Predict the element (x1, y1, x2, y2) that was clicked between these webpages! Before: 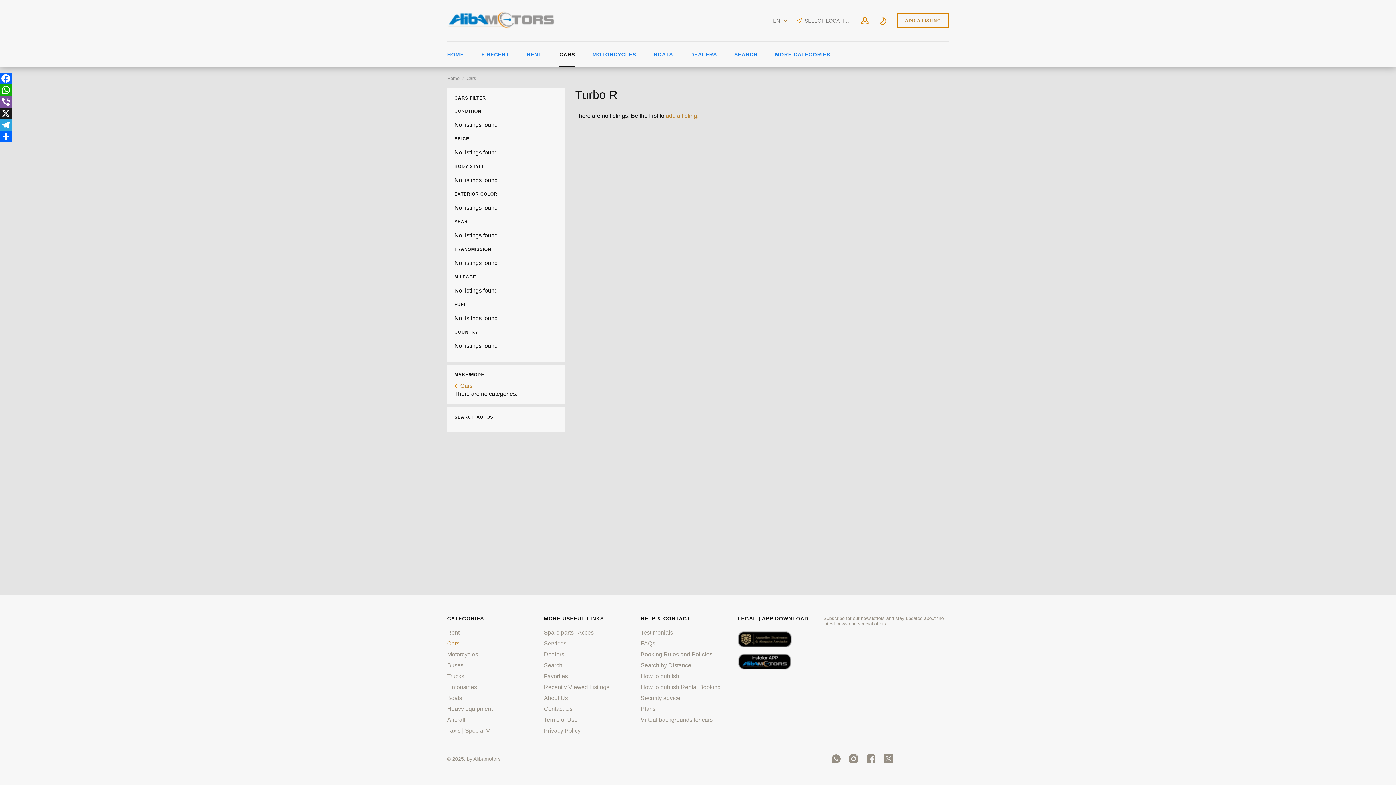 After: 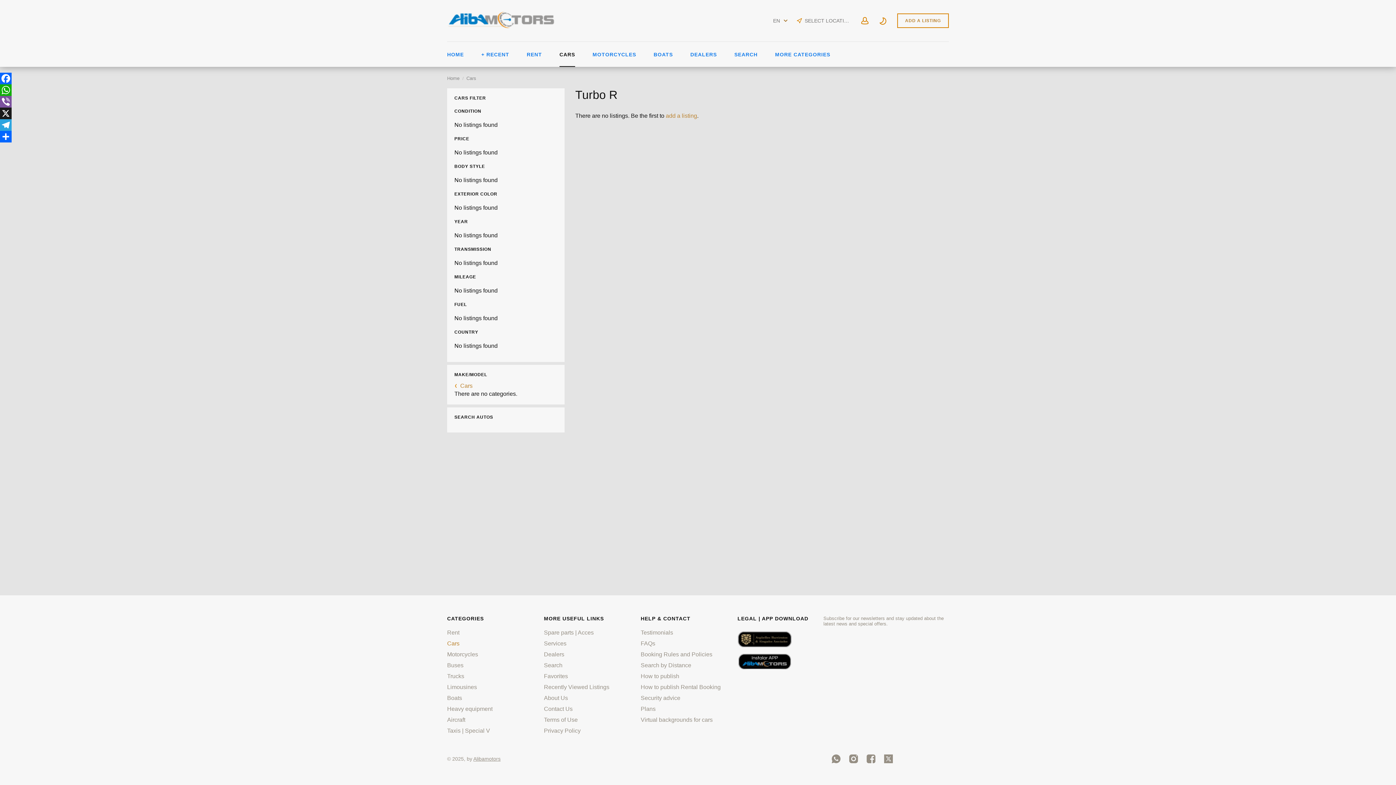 Action: bbox: (737, 628, 817, 647)